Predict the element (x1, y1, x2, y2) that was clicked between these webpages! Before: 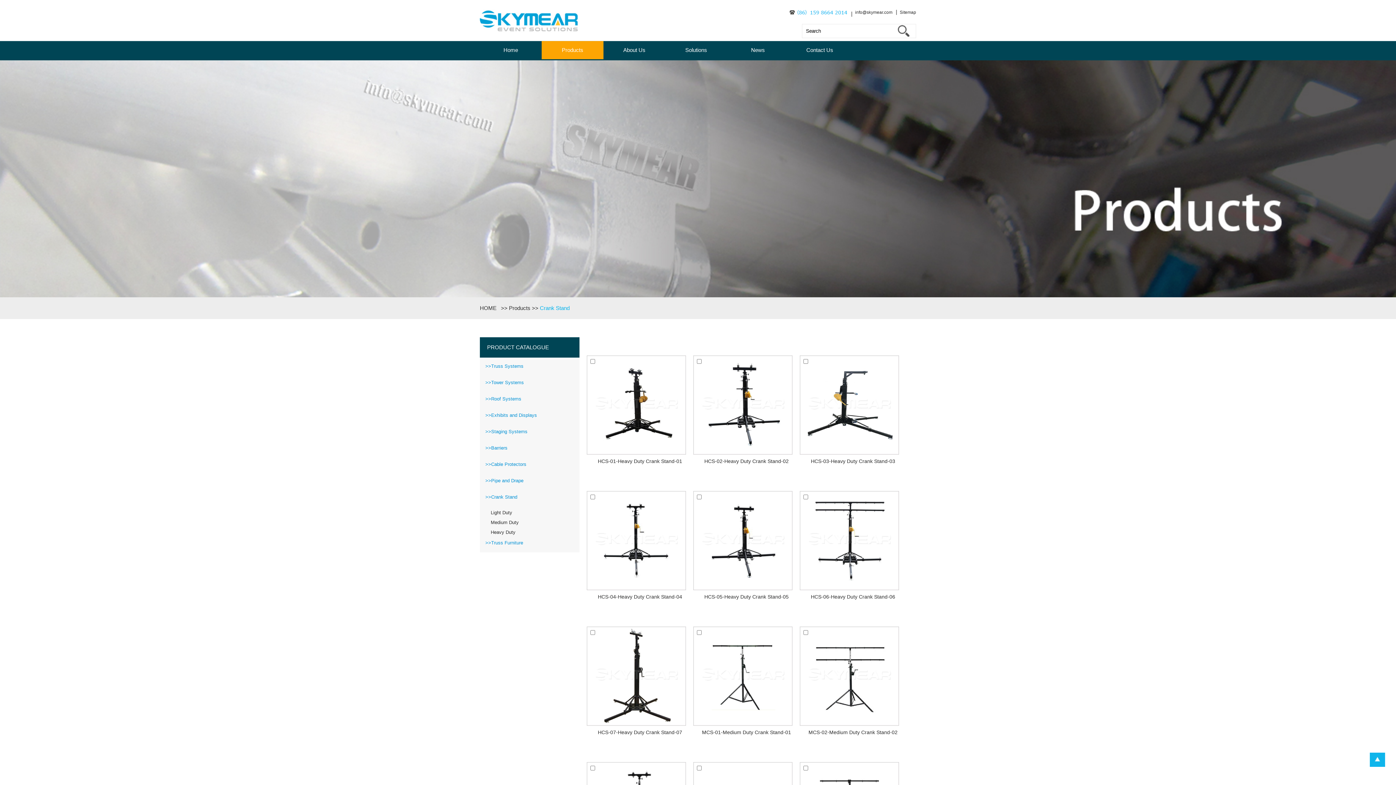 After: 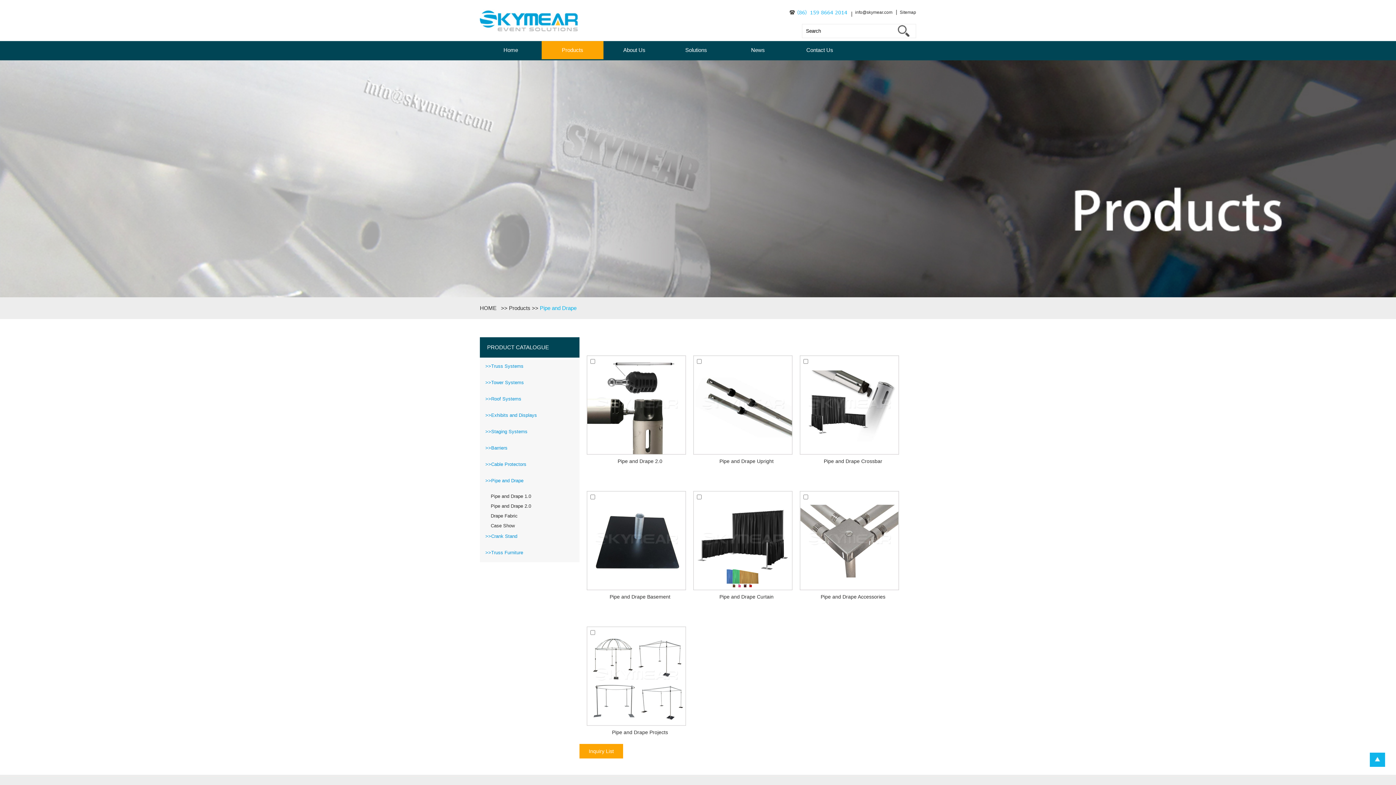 Action: bbox: (485, 478, 523, 483) label: >>Pipe and Drape